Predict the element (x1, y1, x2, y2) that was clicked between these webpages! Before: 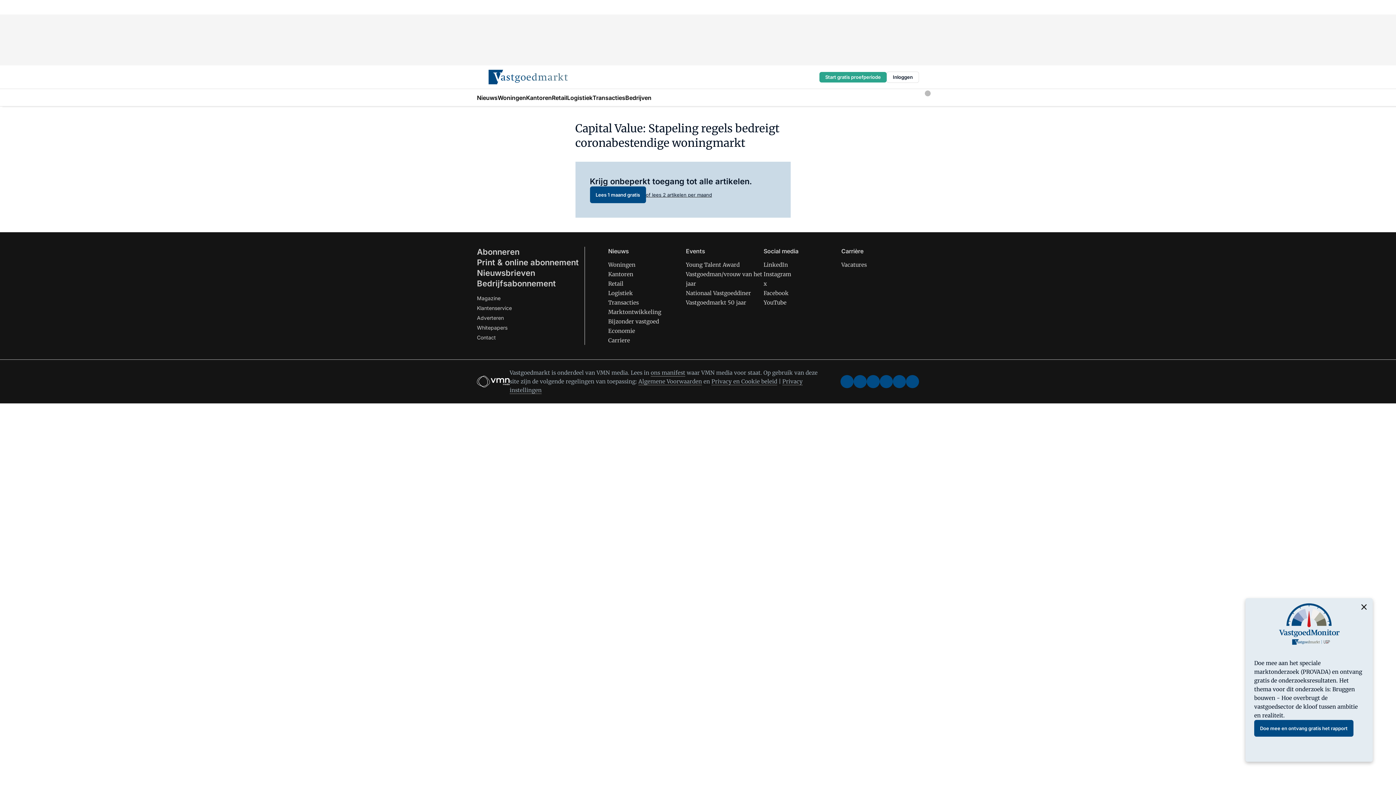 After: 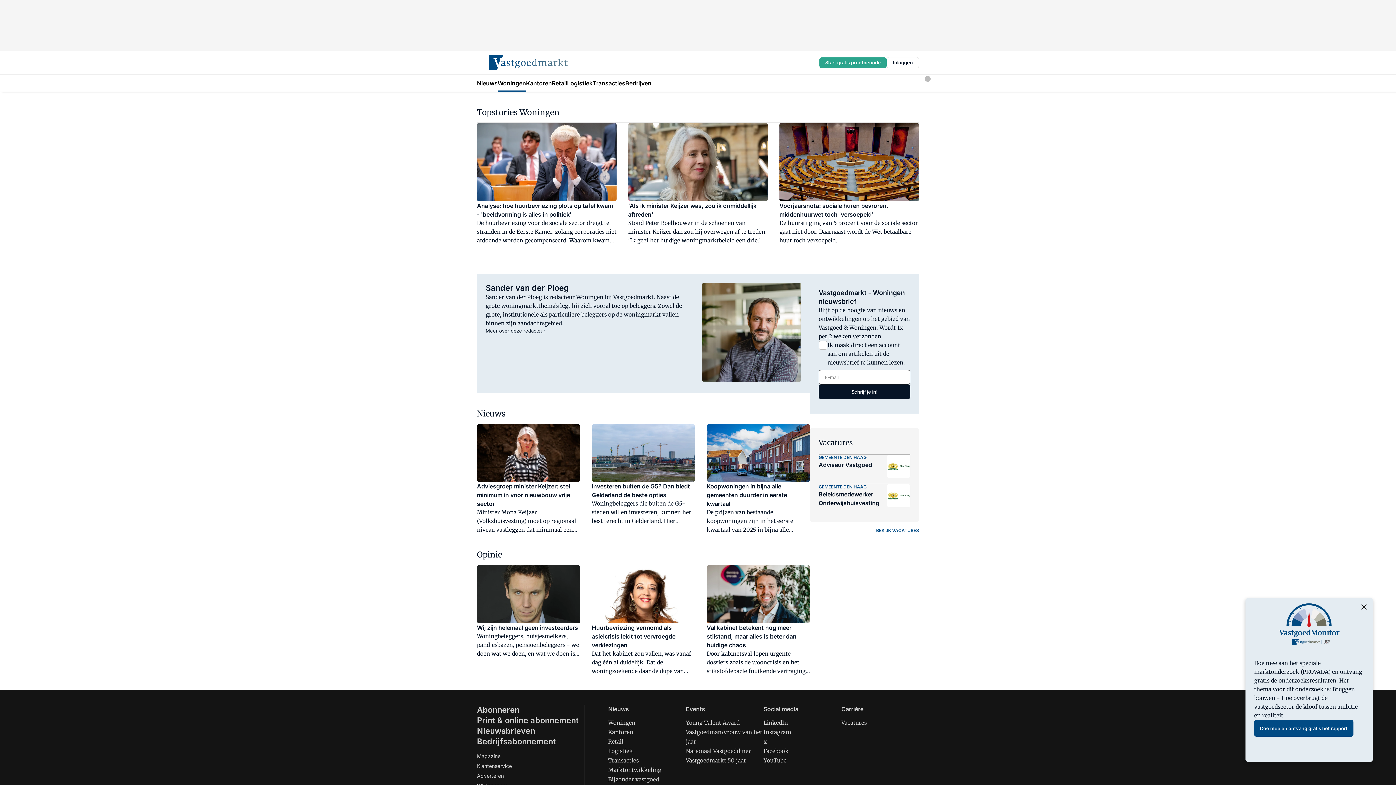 Action: bbox: (608, 261, 635, 268) label: Woningen